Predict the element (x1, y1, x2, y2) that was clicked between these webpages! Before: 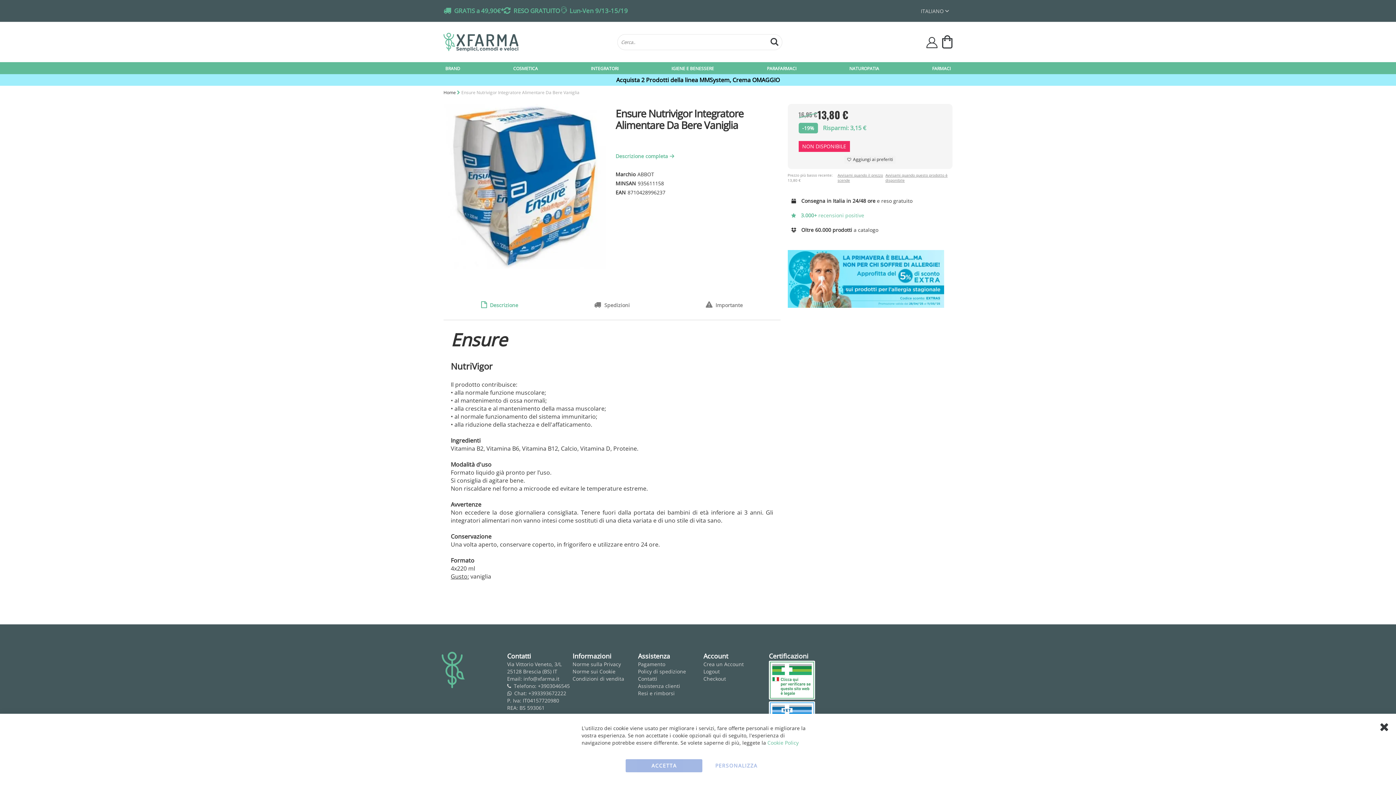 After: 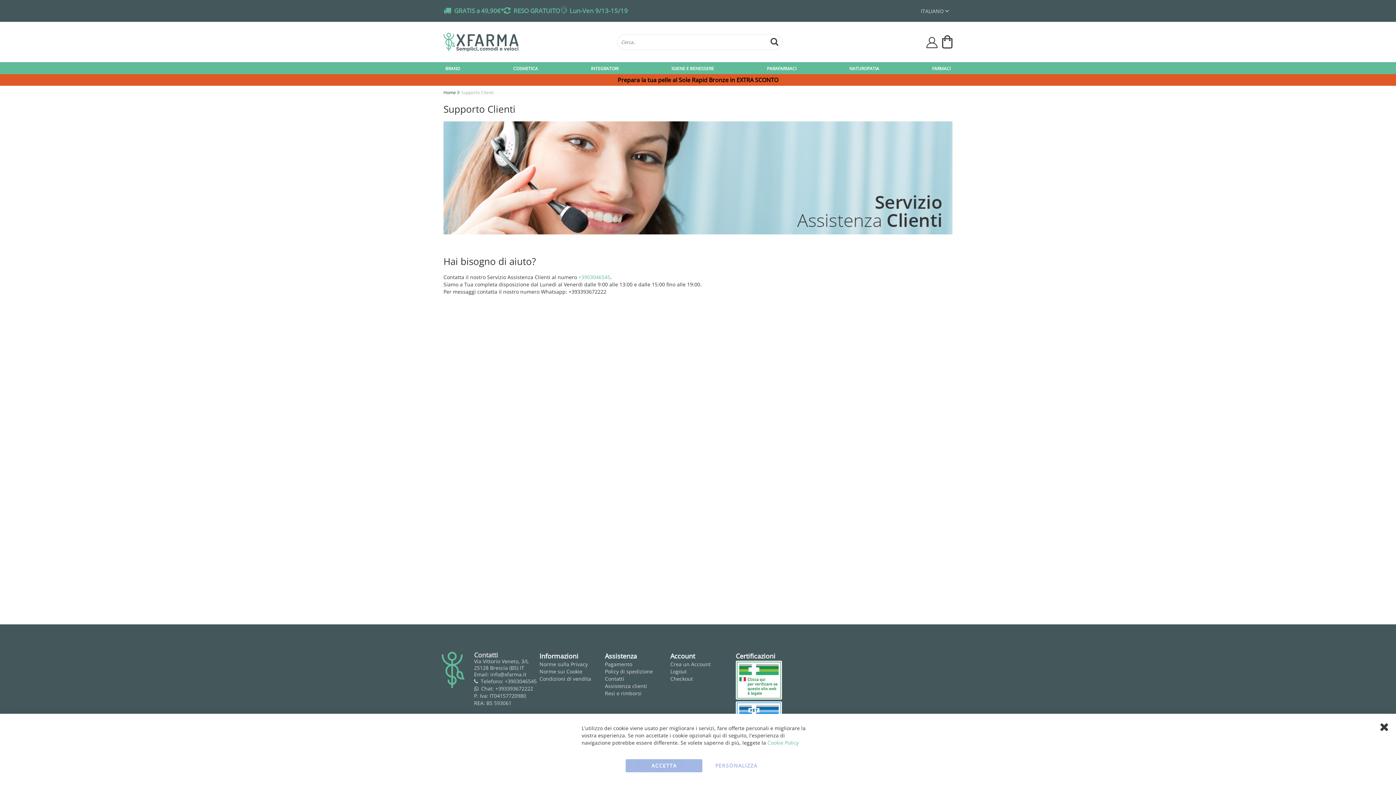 Action: label: Assistenza clienti bbox: (638, 682, 680, 689)